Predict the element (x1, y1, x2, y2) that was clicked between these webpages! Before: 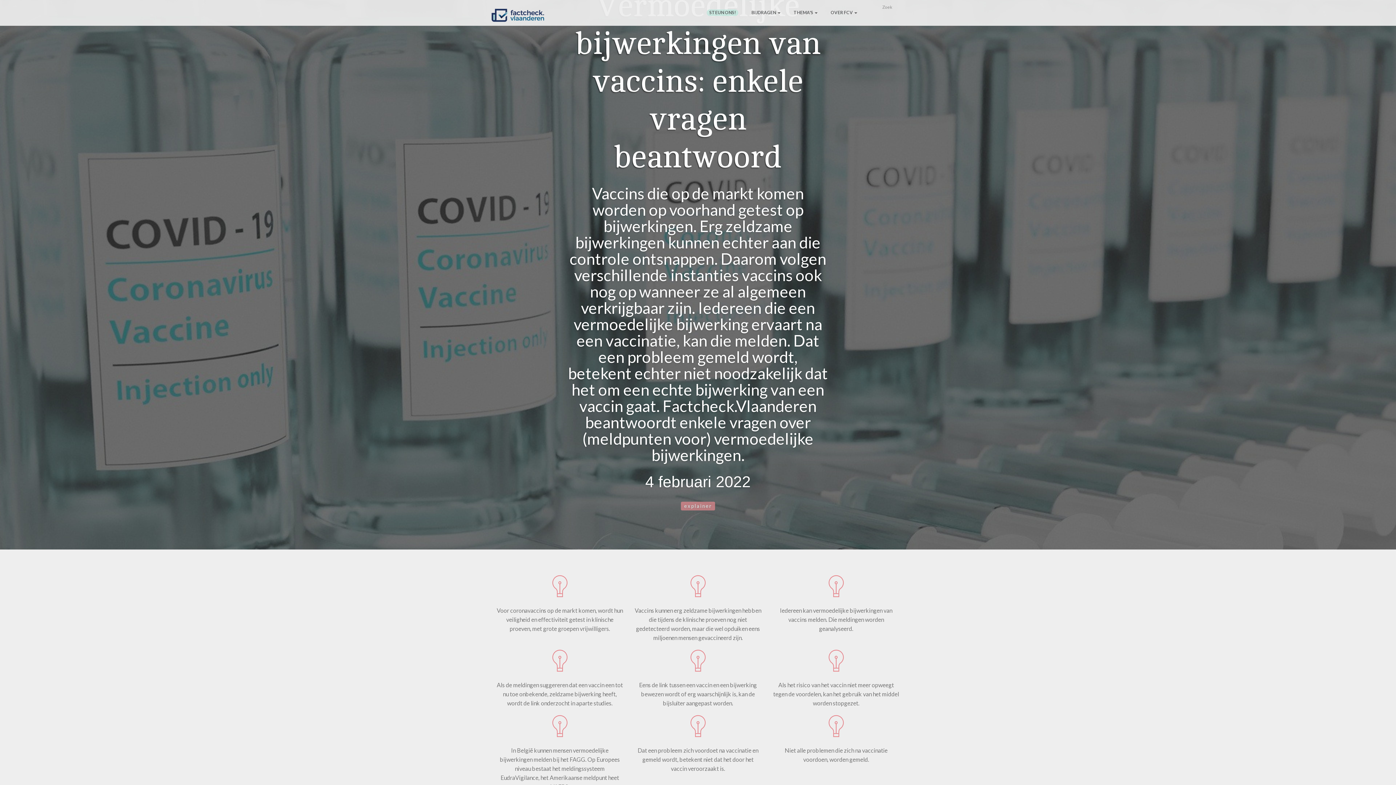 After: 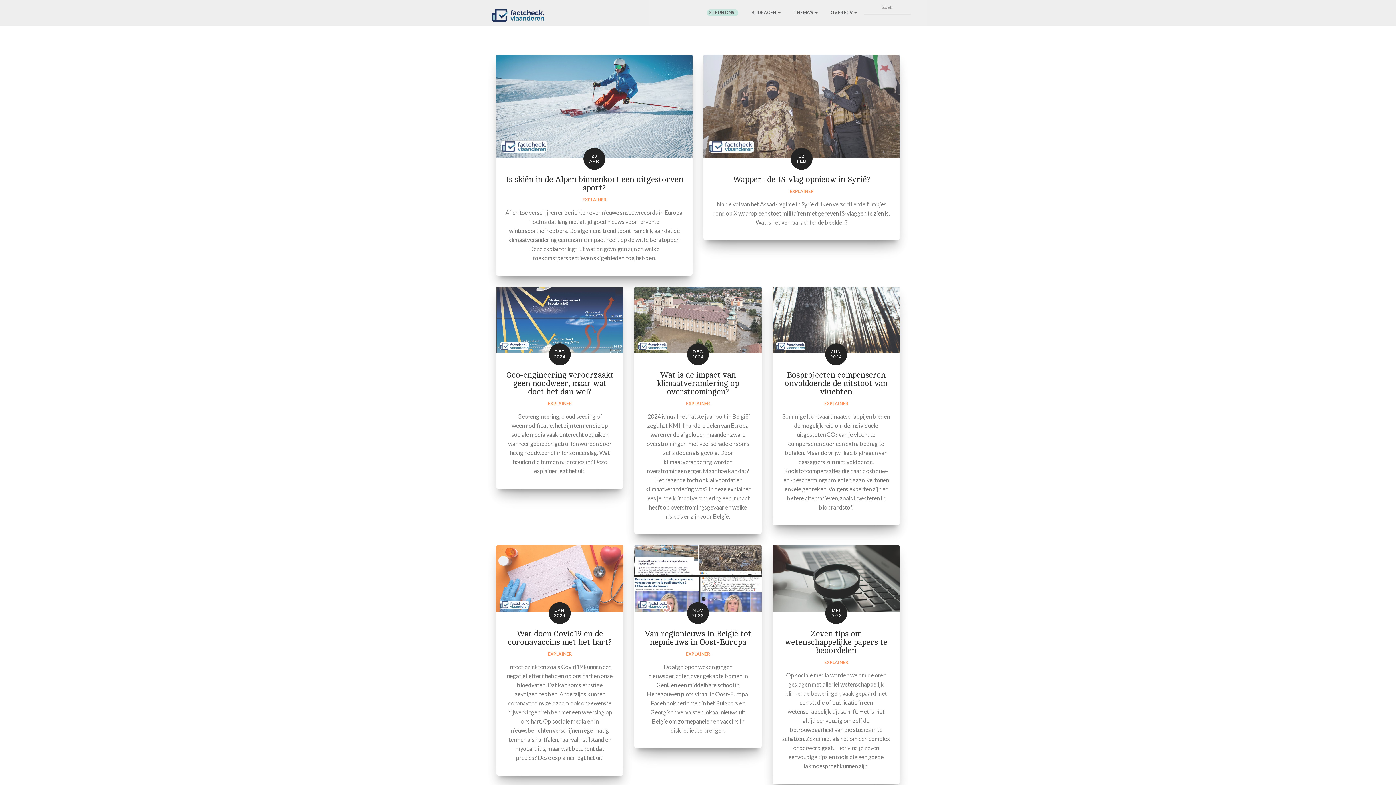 Action: bbox: (681, 503, 715, 509) label: explainer